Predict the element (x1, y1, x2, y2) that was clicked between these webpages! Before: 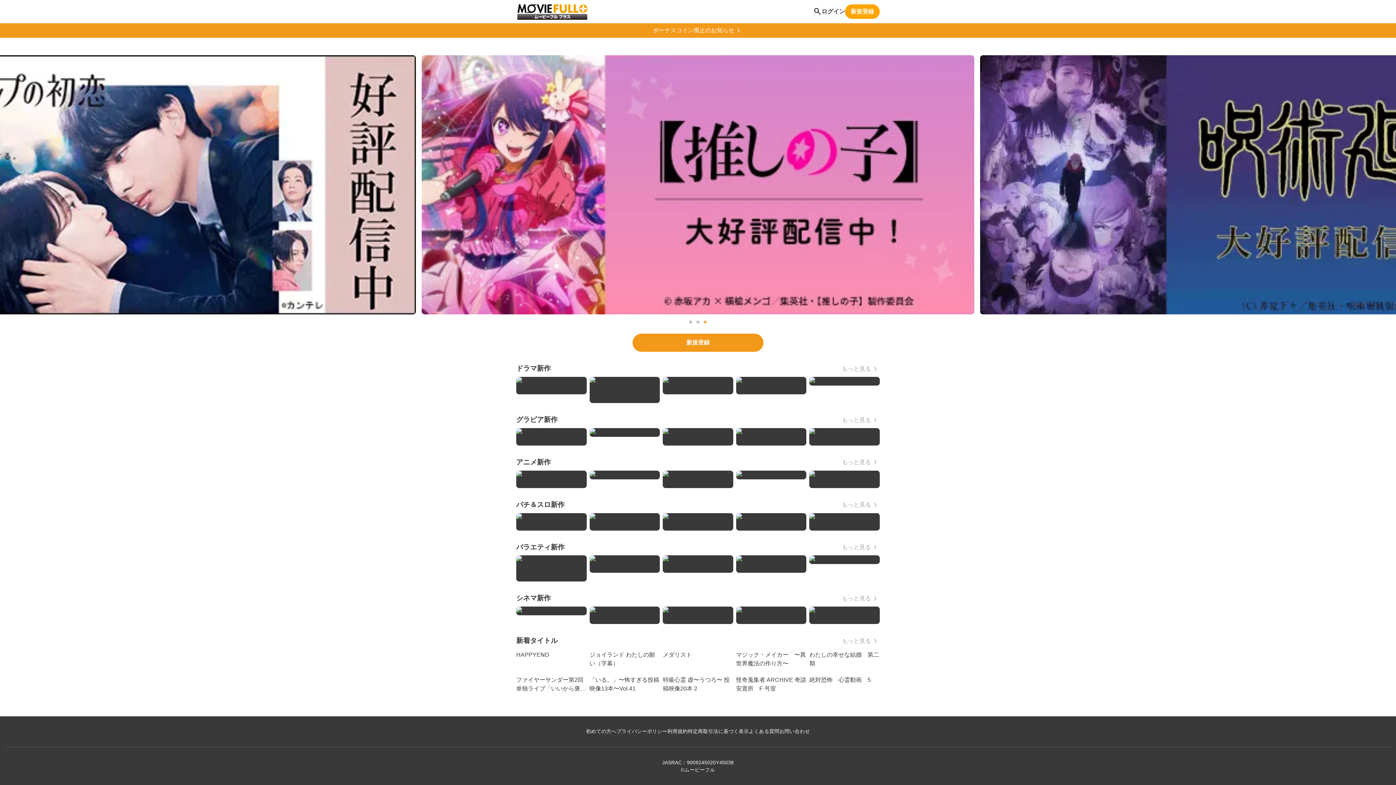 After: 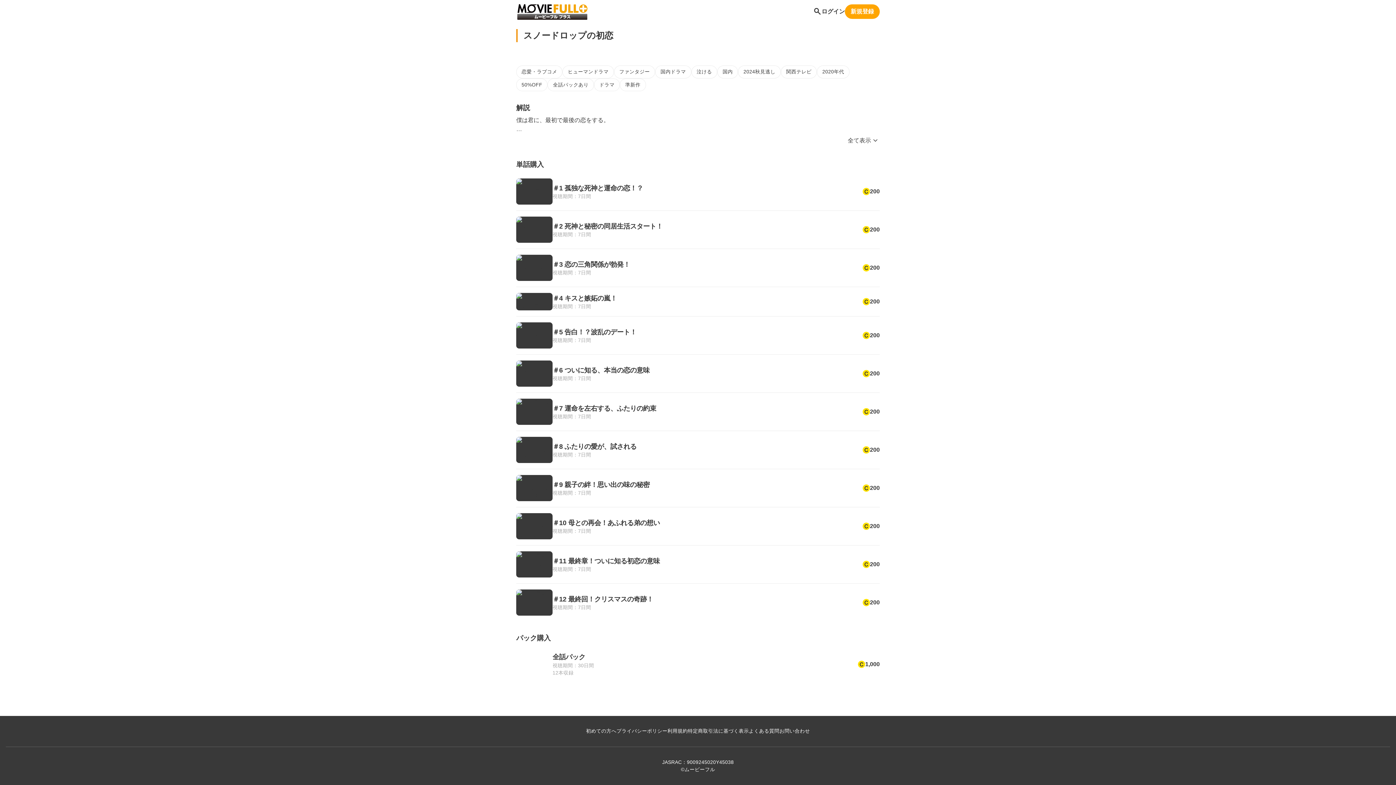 Action: bbox: (980, 55, 1533, 314)